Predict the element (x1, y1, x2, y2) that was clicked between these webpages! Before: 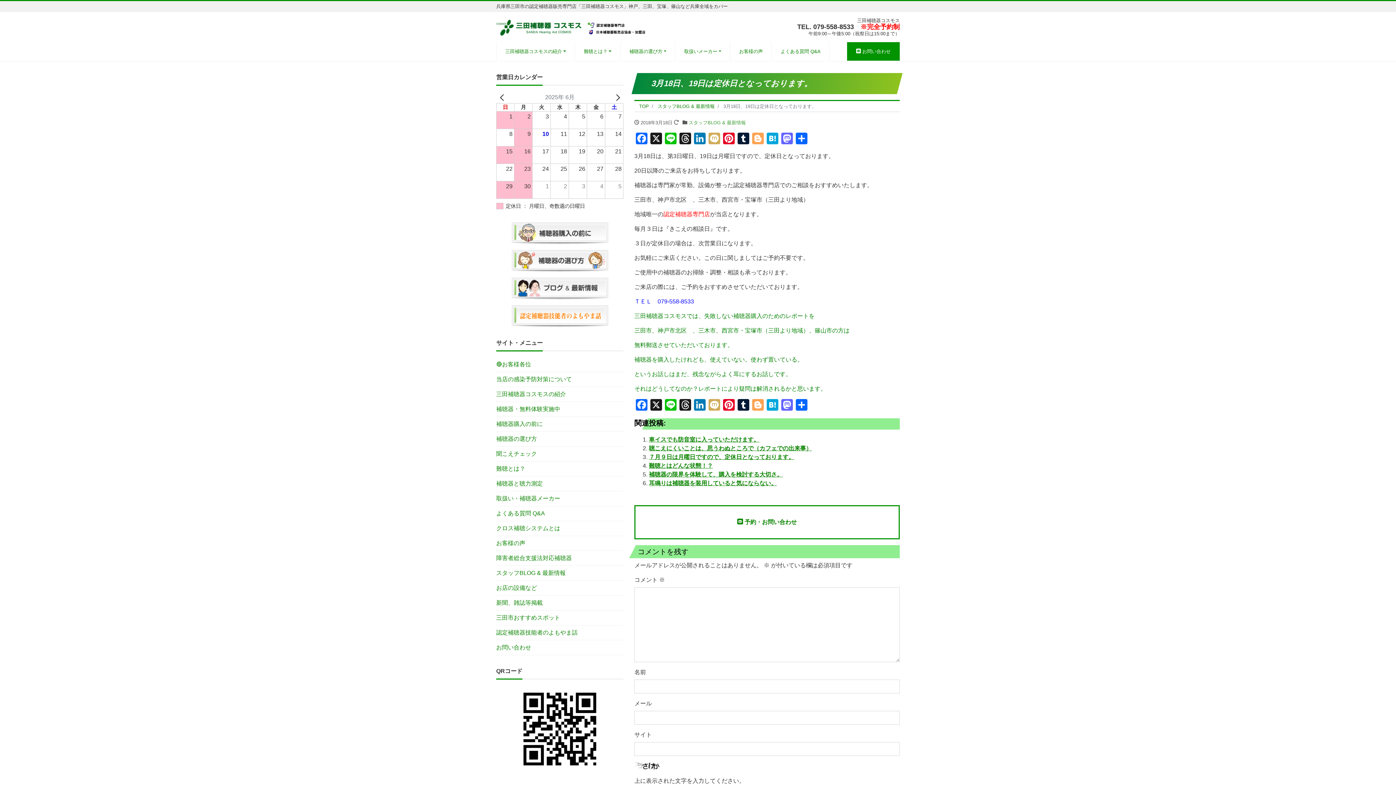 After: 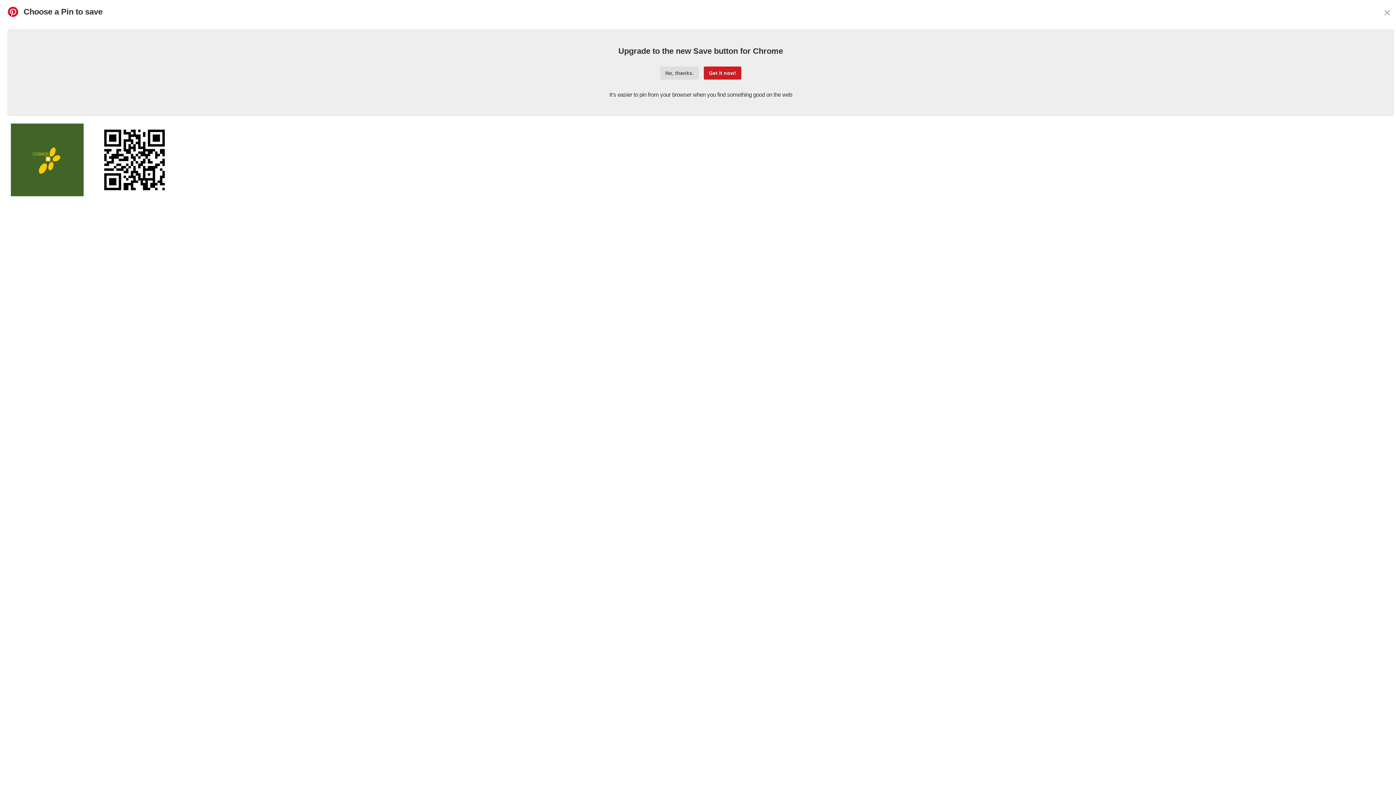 Action: bbox: (721, 132, 736, 146) label: Pinterest